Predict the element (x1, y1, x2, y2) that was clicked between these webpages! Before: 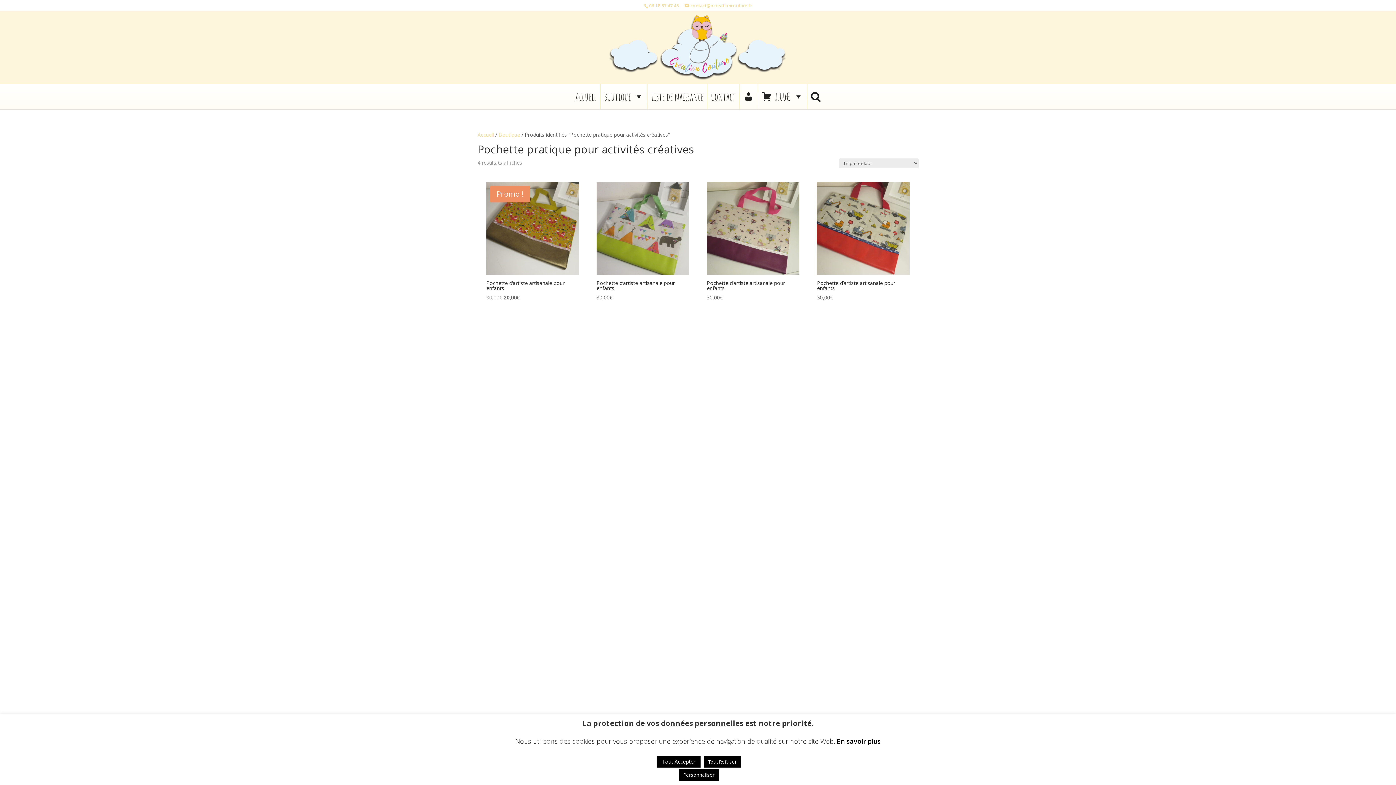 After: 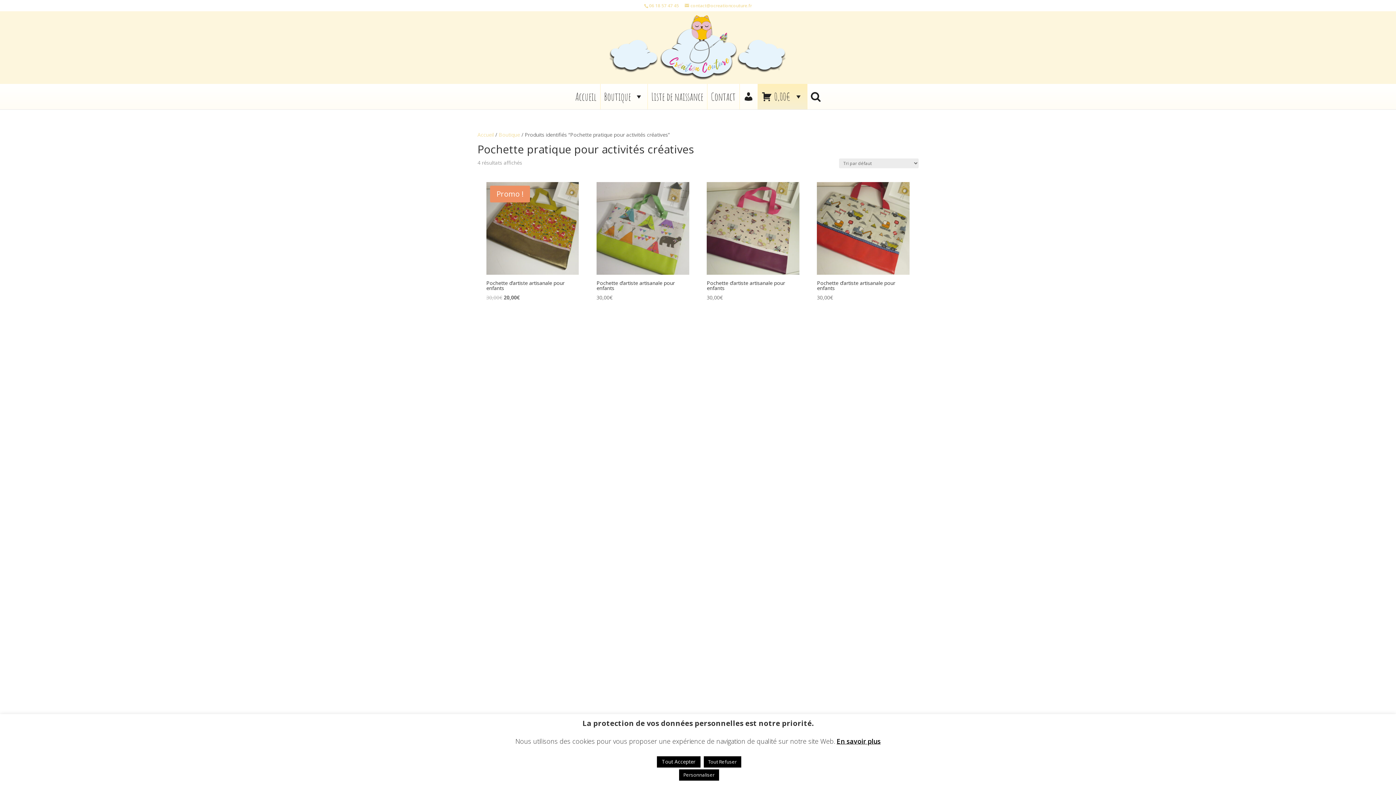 Action: bbox: (758, 84, 807, 109) label: 0,00€